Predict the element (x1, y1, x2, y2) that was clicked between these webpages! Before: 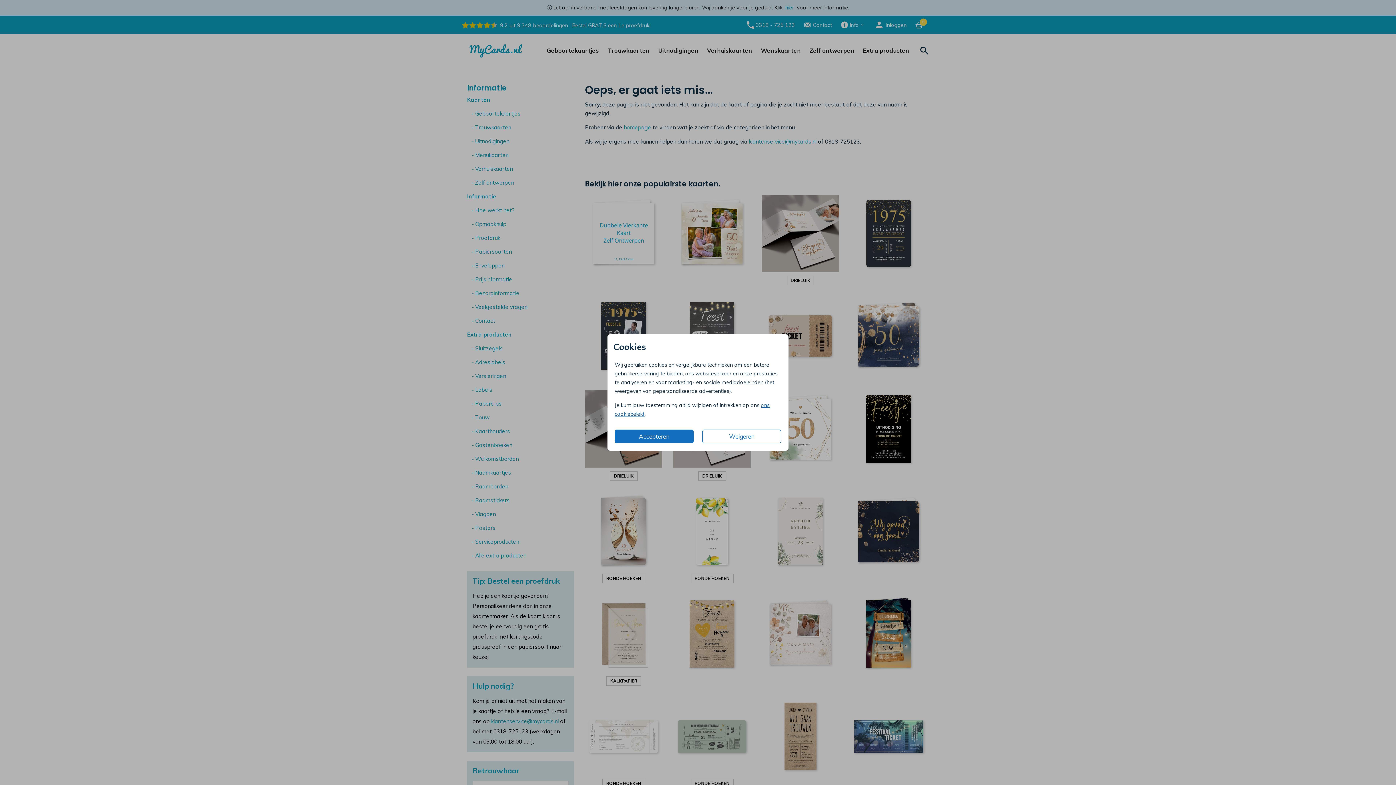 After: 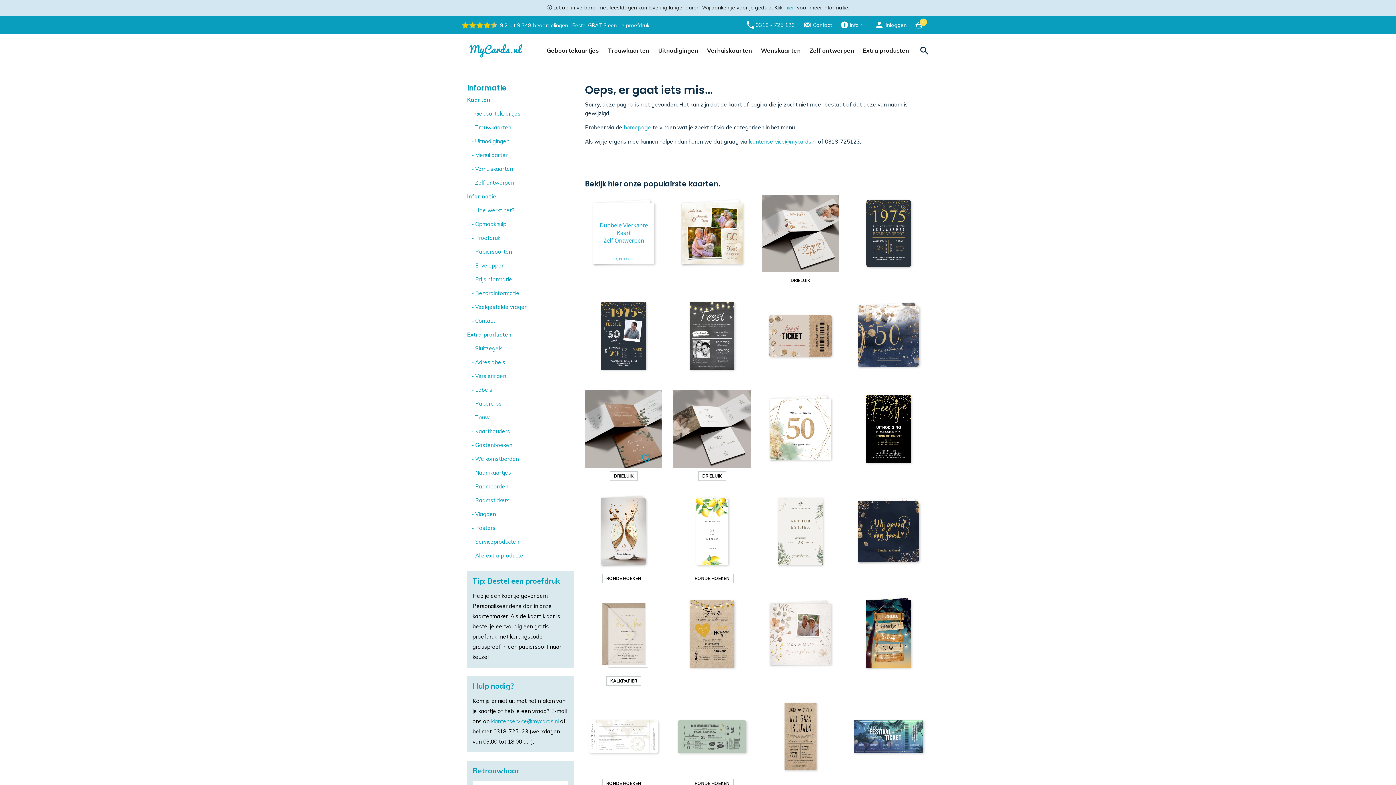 Action: bbox: (614, 429, 693, 443) label: Accepteren